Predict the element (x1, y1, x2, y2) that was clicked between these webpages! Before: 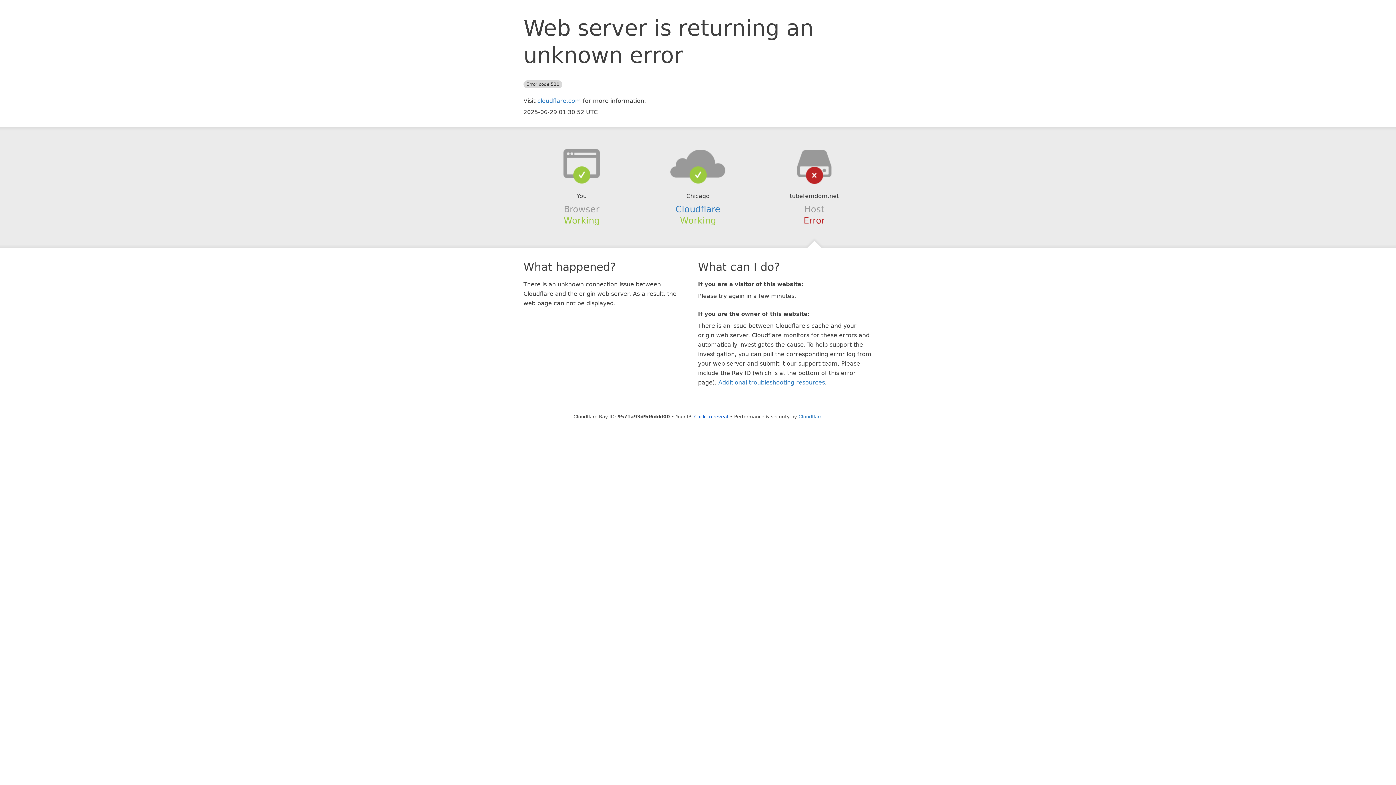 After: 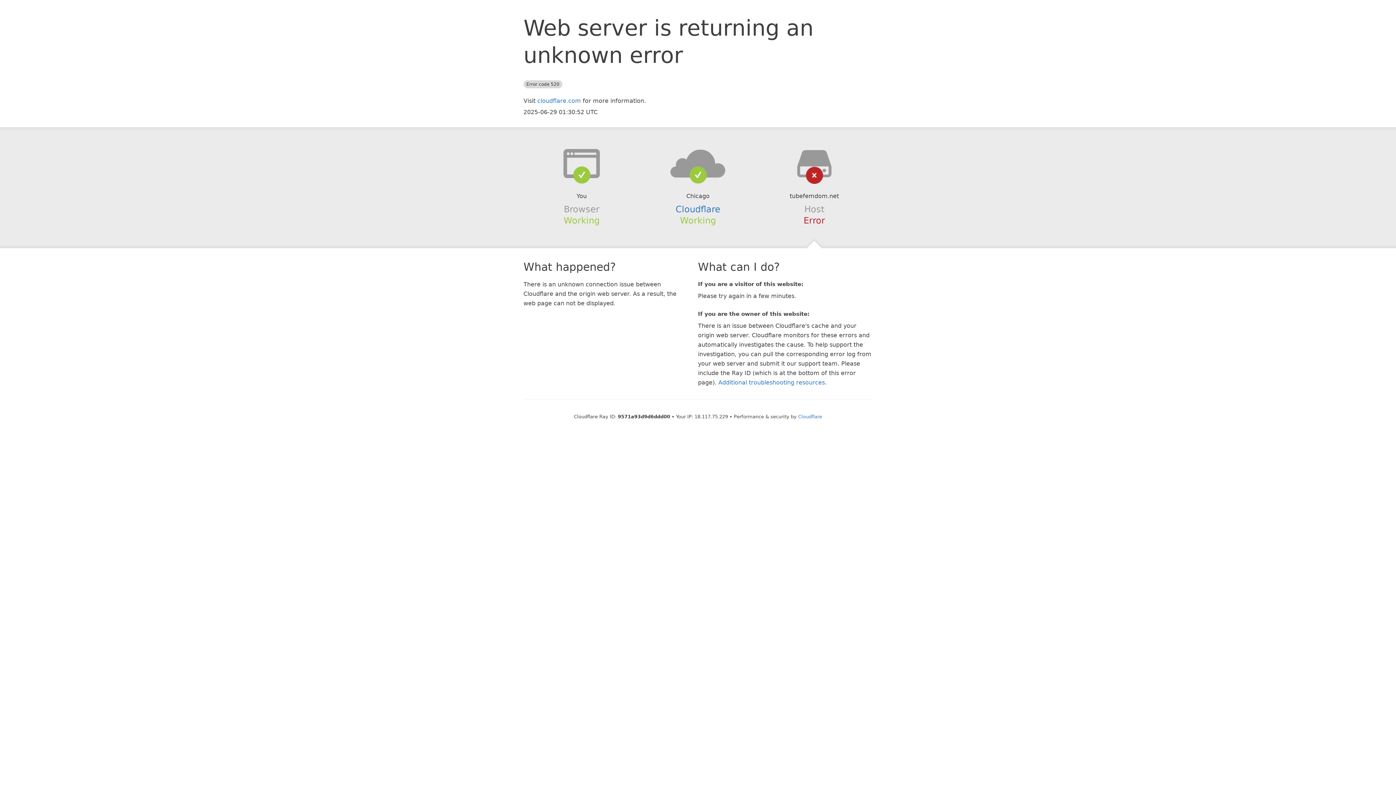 Action: bbox: (694, 414, 728, 419) label: Click to reveal